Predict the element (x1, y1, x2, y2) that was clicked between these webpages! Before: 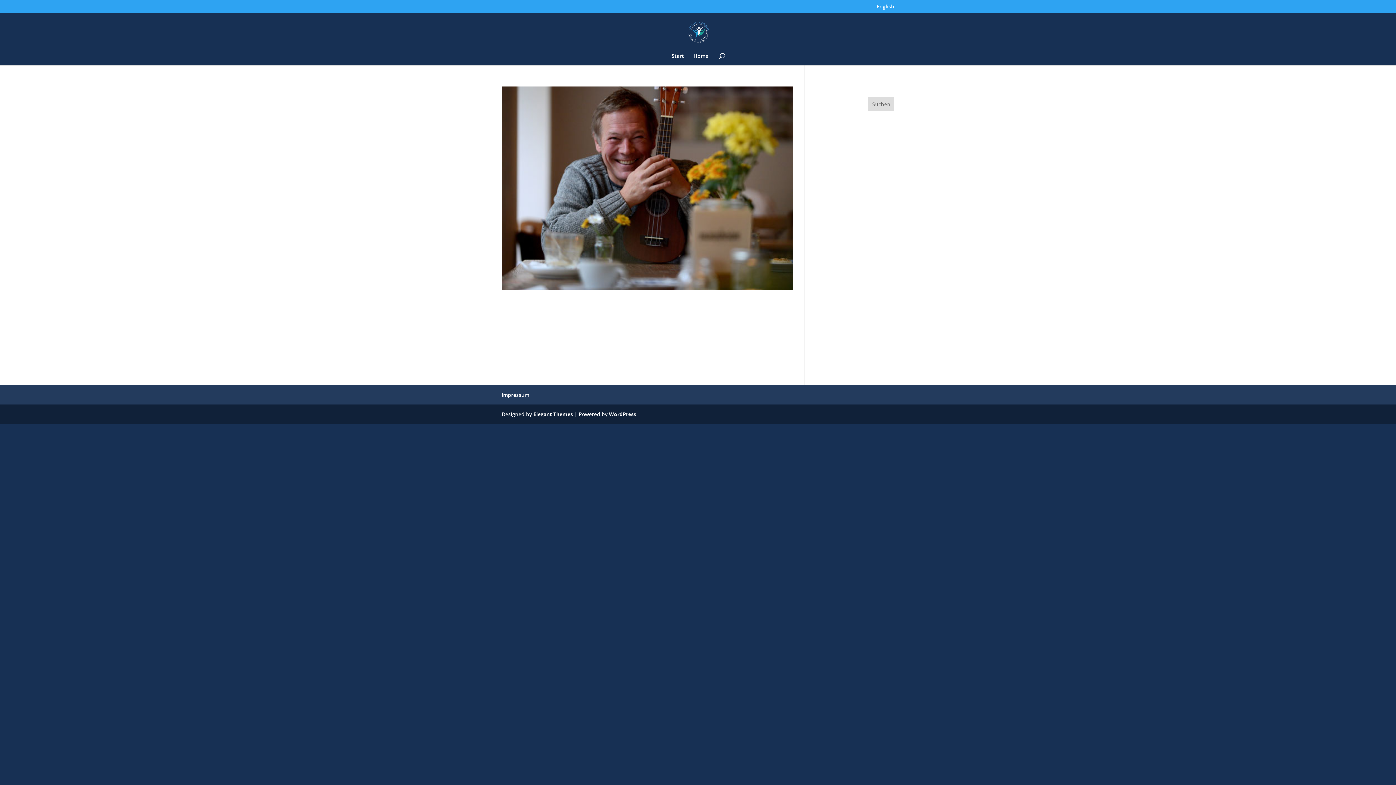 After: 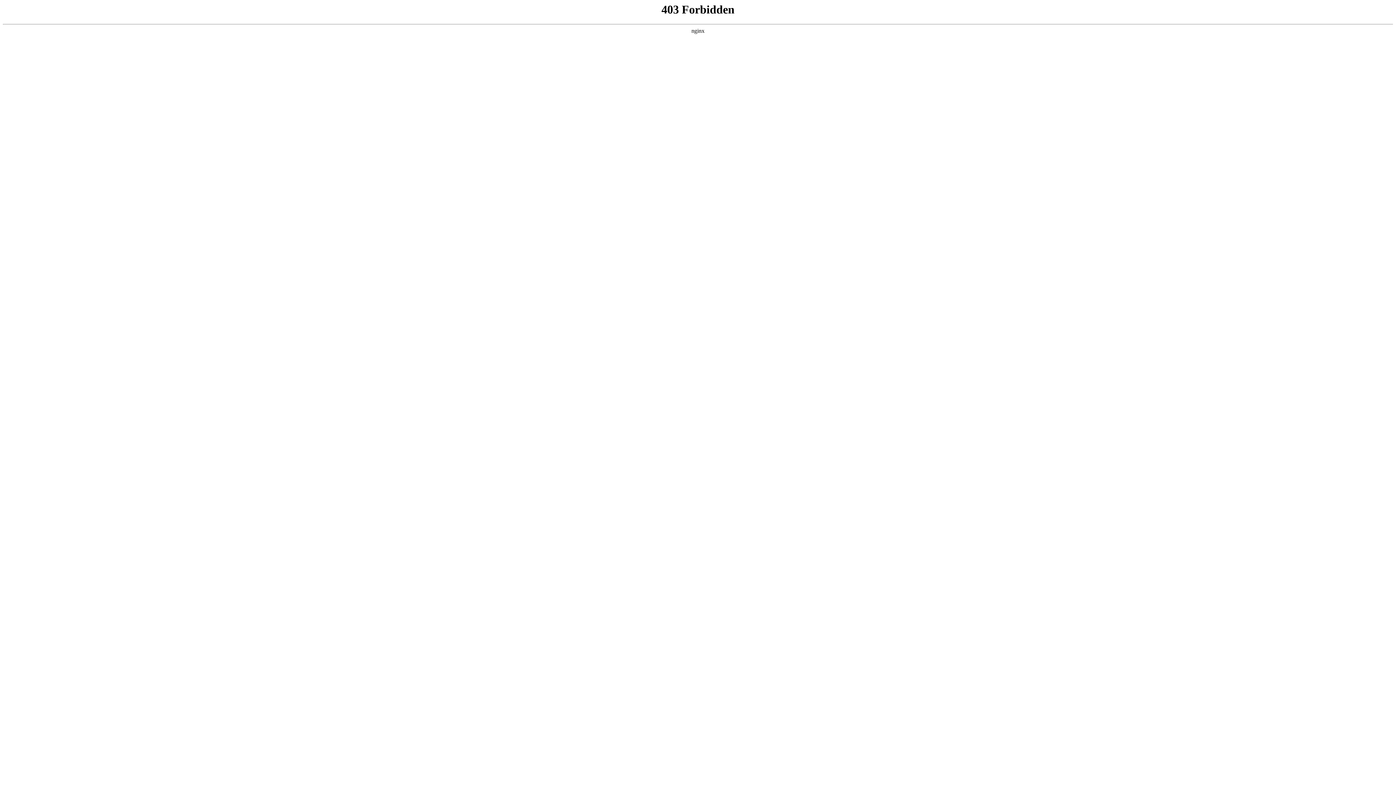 Action: label: WordPress bbox: (609, 410, 636, 417)